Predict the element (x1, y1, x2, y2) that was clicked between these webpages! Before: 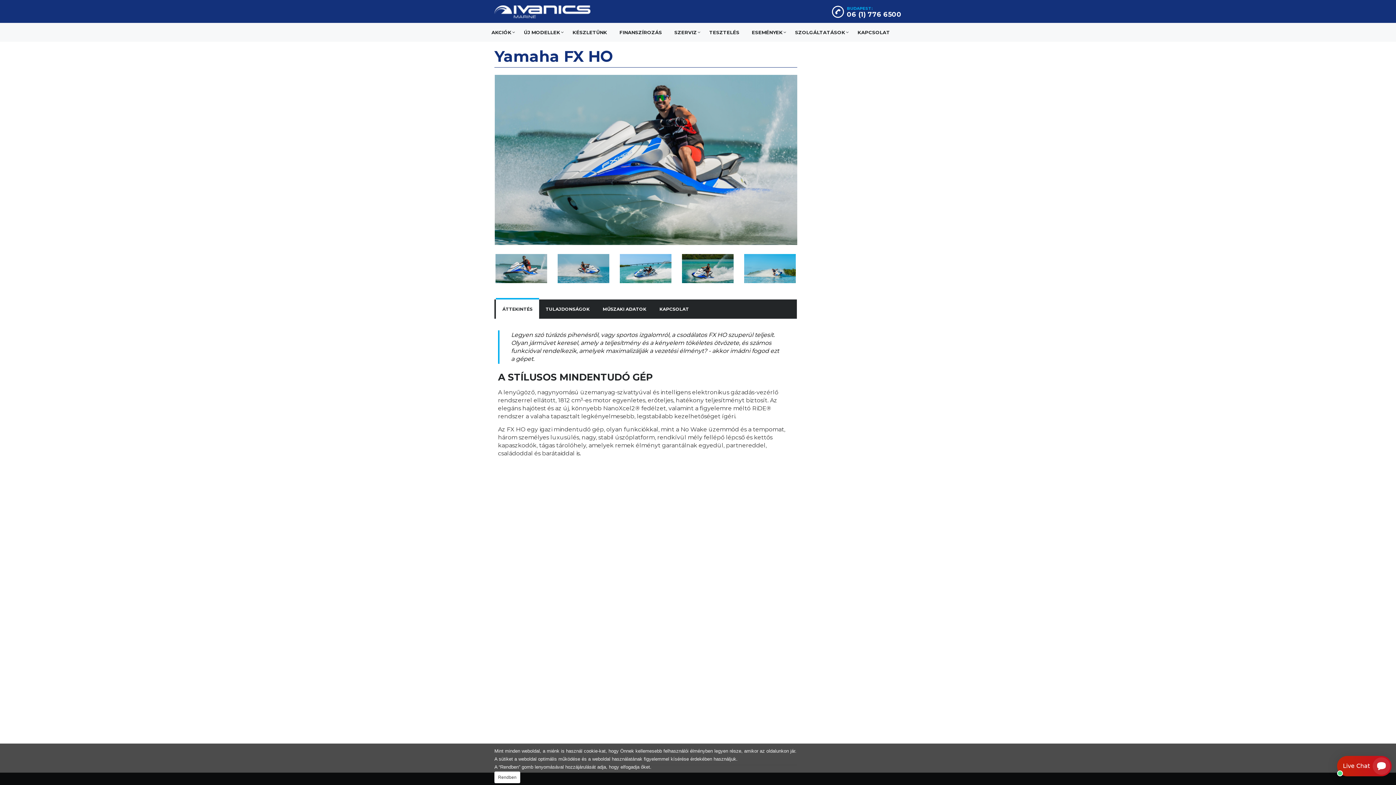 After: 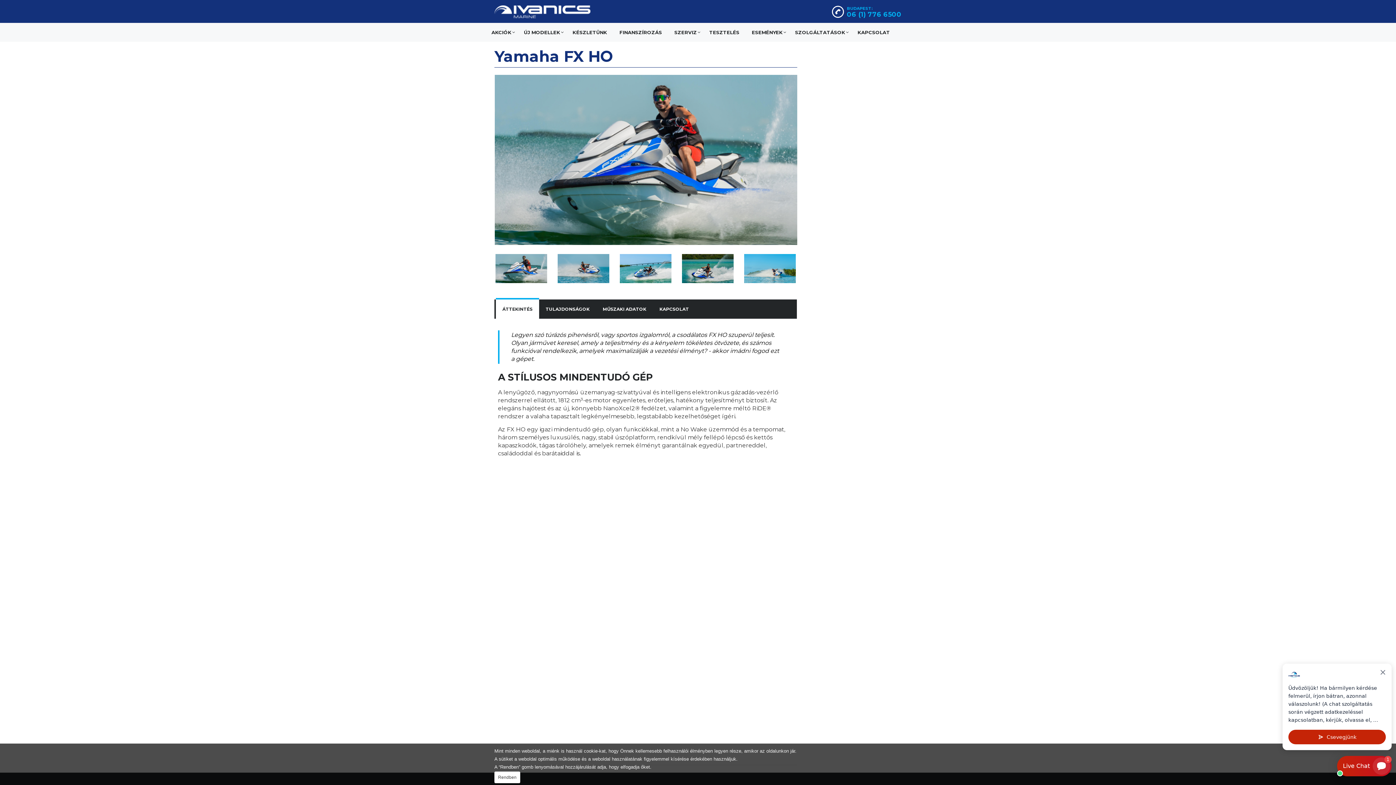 Action: bbox: (847, 10, 901, 18) label: 06 (1) 776 6500